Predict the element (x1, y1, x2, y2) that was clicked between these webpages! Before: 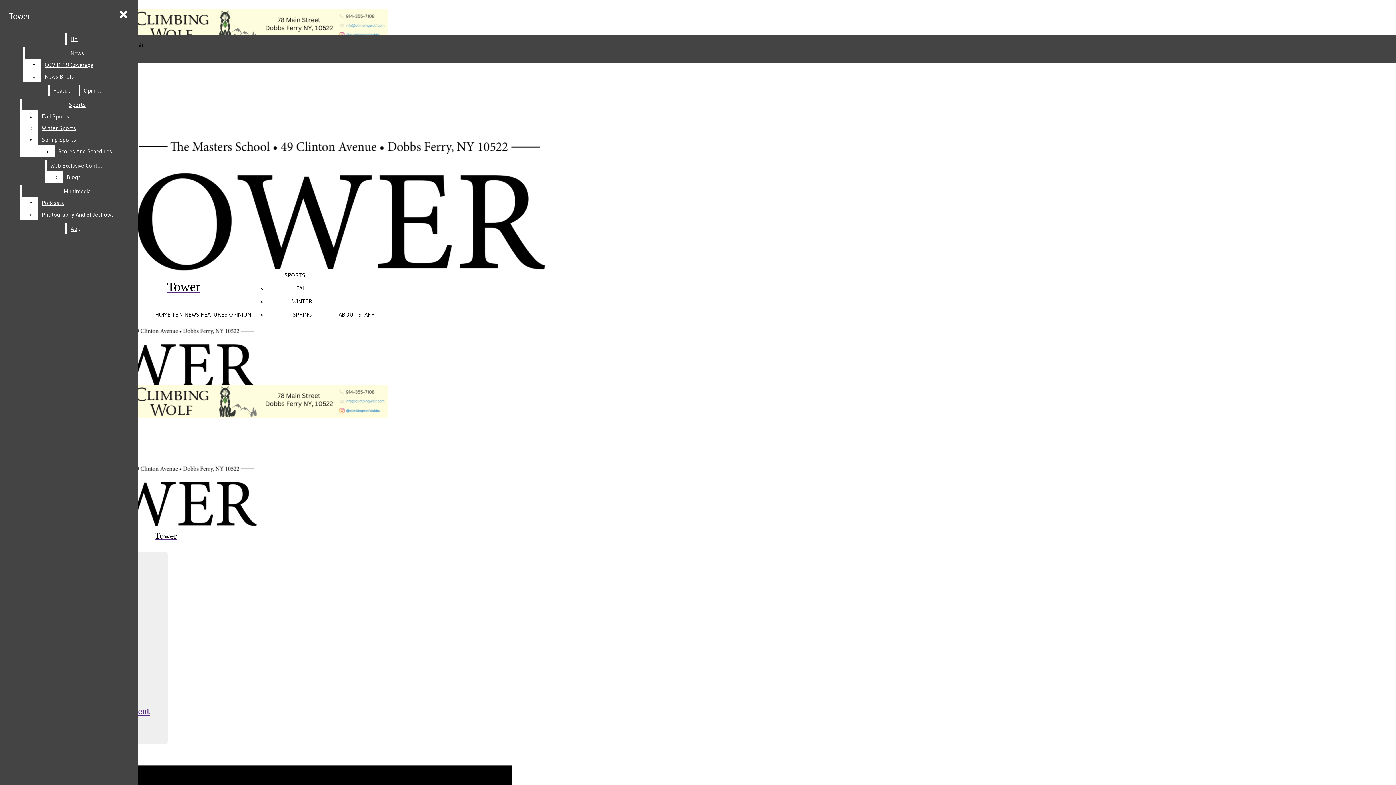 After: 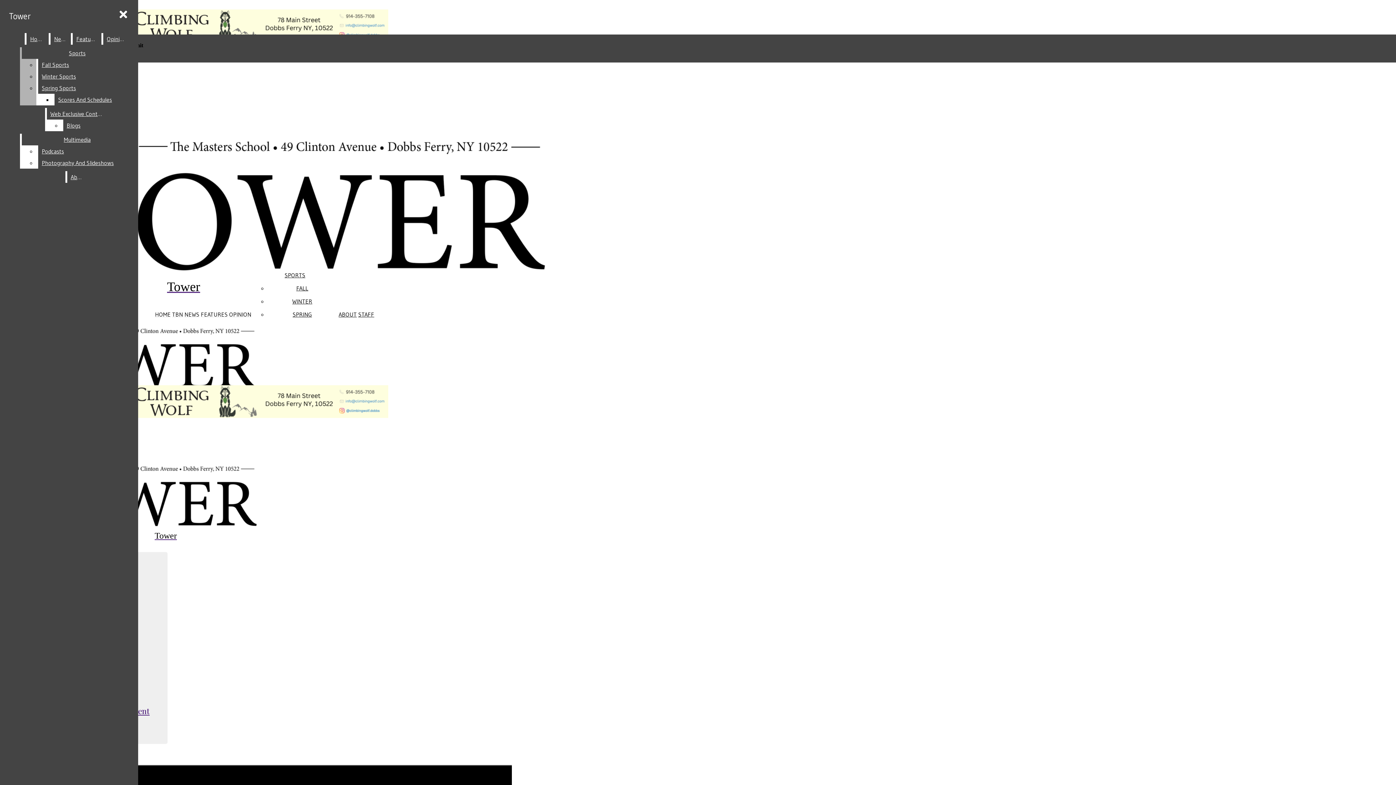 Action: bbox: (41, 58, 129, 70) label: COVID-19 Coverage